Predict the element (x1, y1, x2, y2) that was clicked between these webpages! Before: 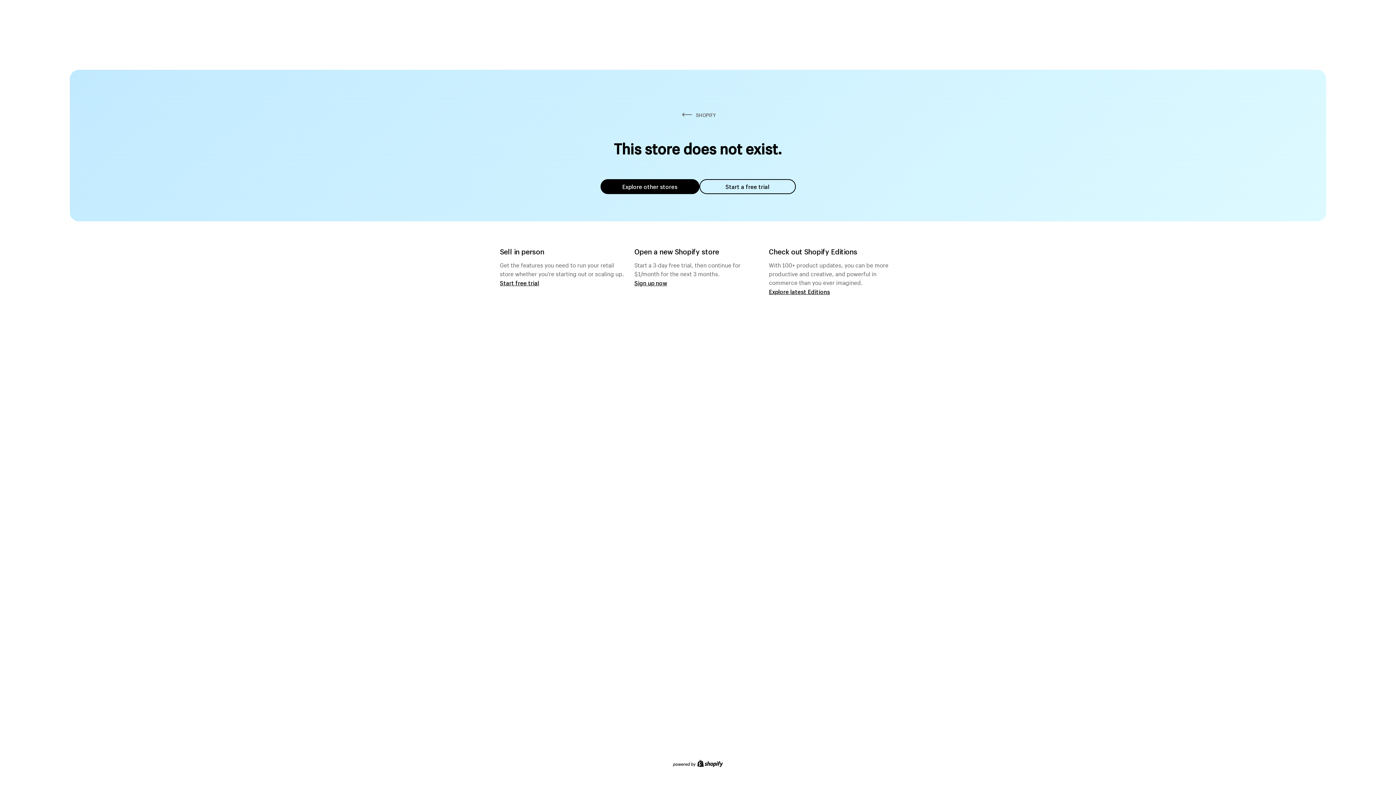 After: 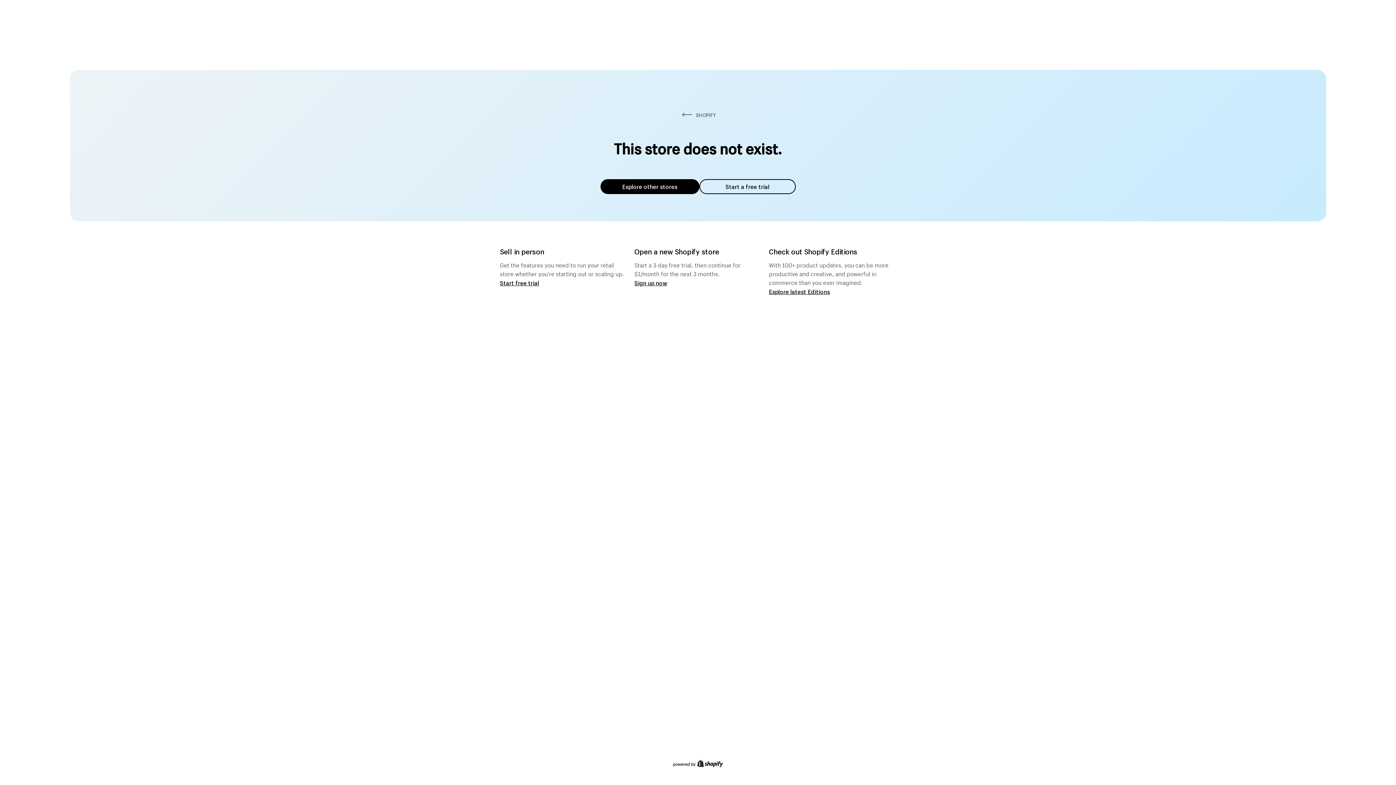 Action: bbox: (600, 179, 699, 194) label: Explore other stores